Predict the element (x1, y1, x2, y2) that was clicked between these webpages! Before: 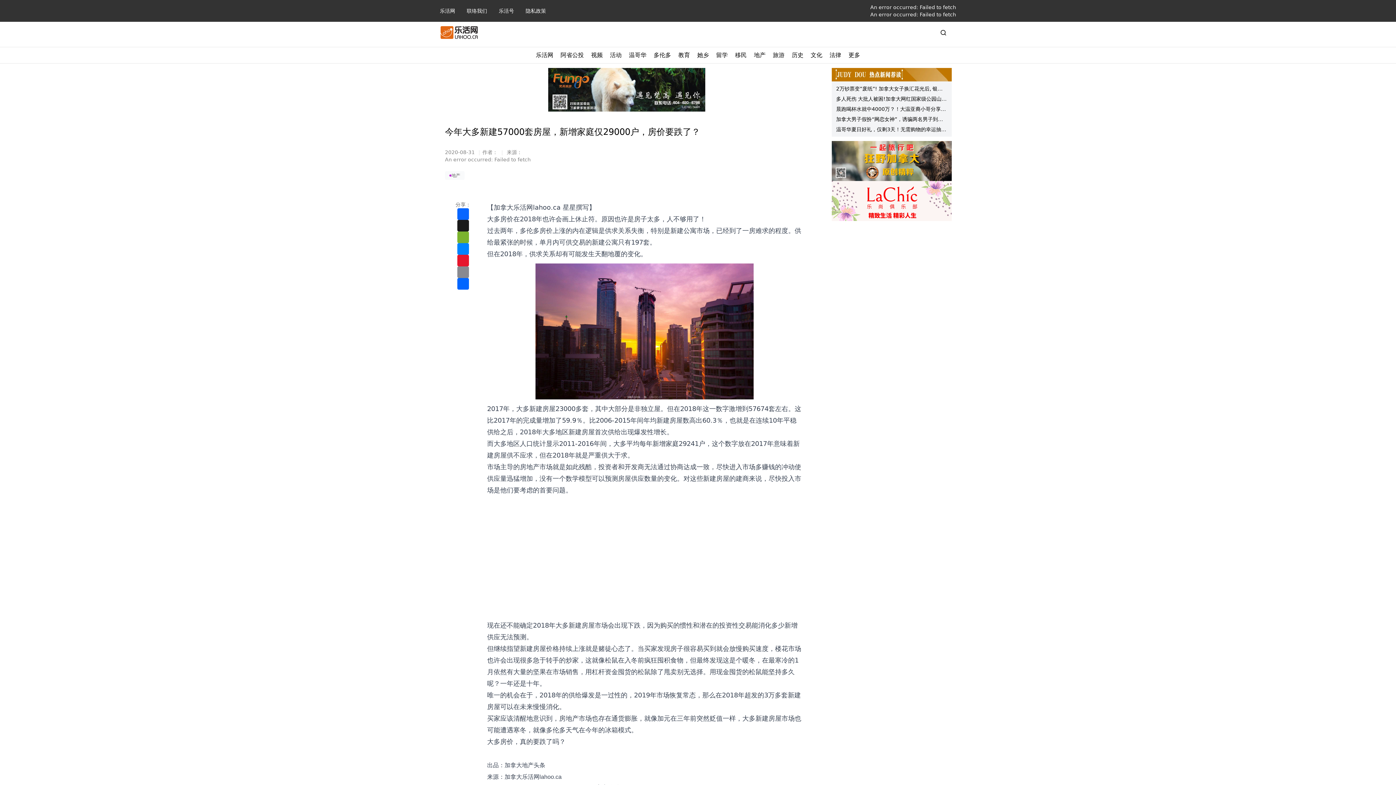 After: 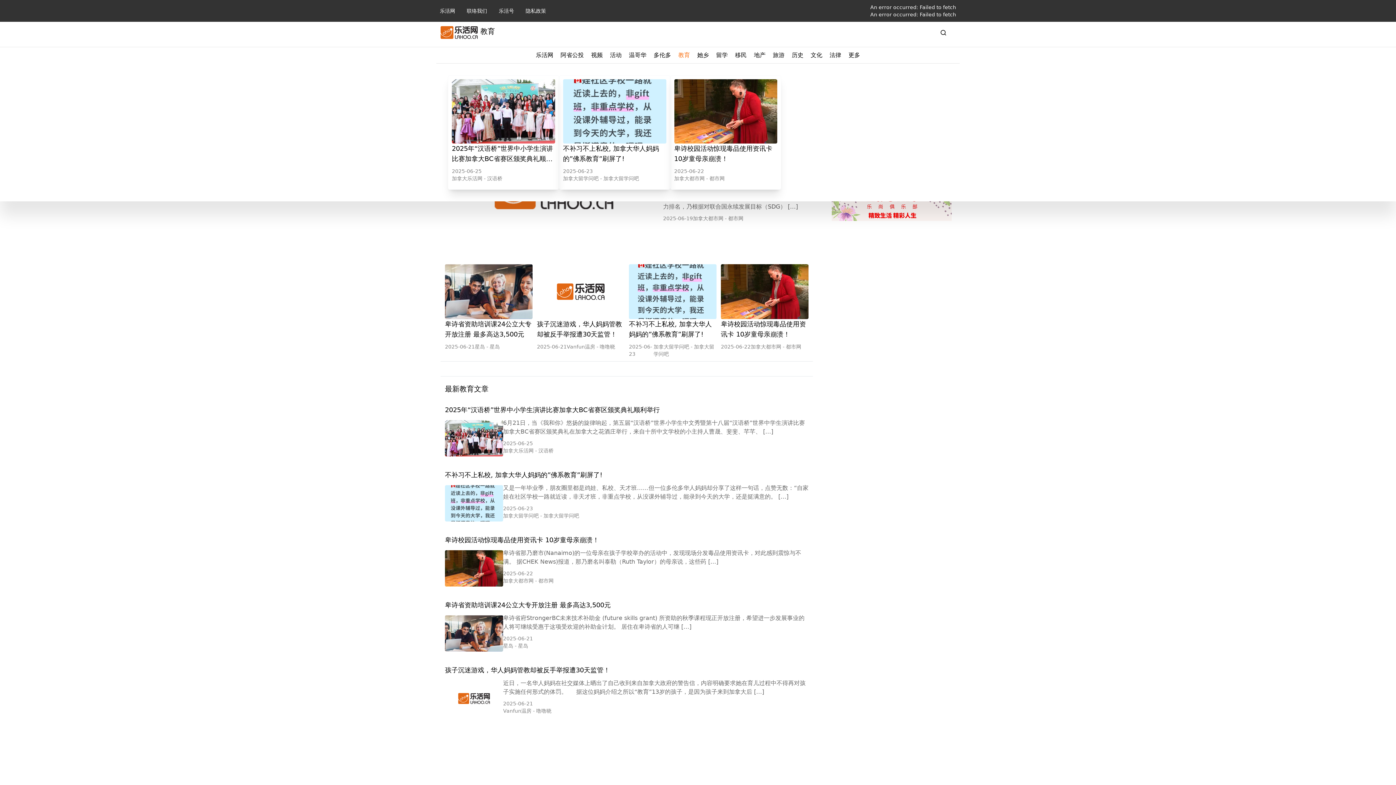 Action: label: 教育 bbox: (678, 50, 690, 59)